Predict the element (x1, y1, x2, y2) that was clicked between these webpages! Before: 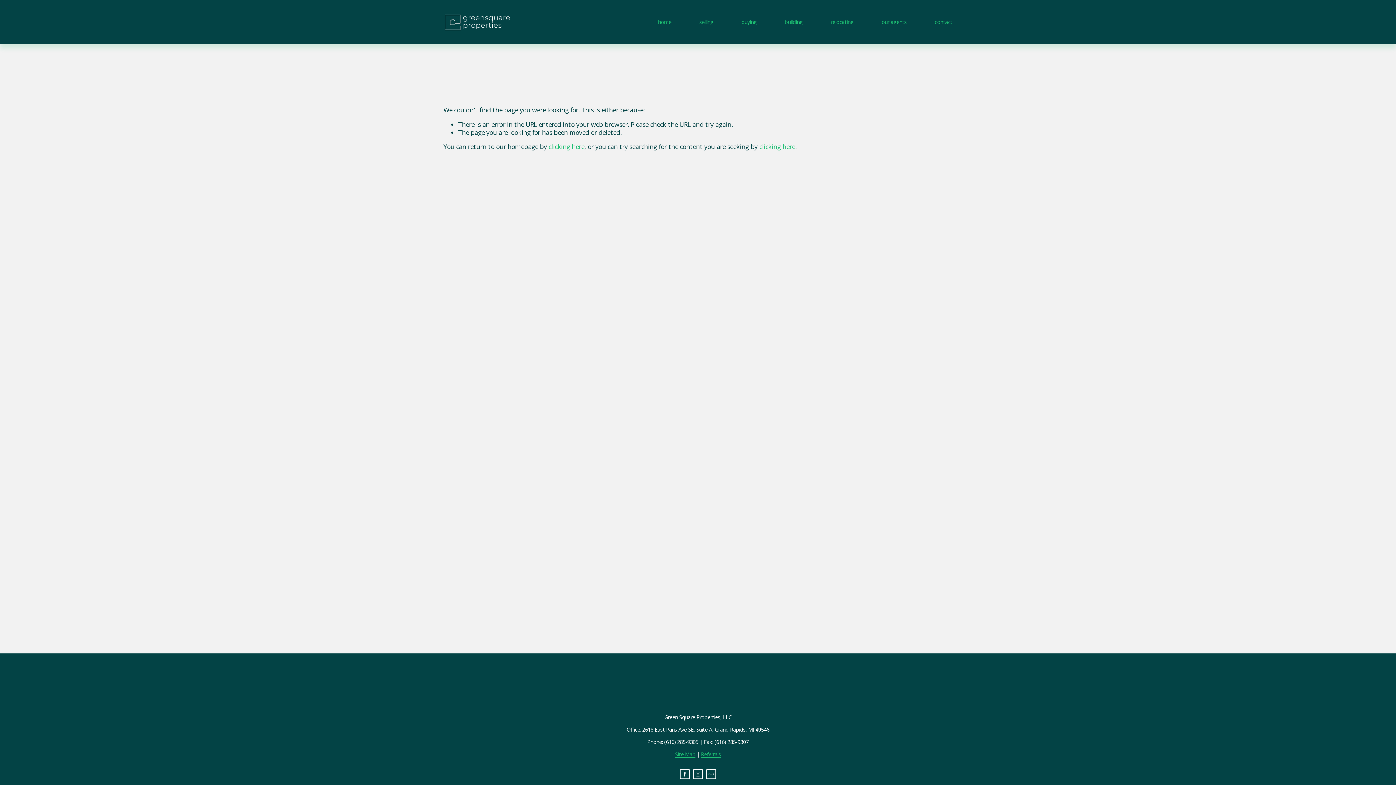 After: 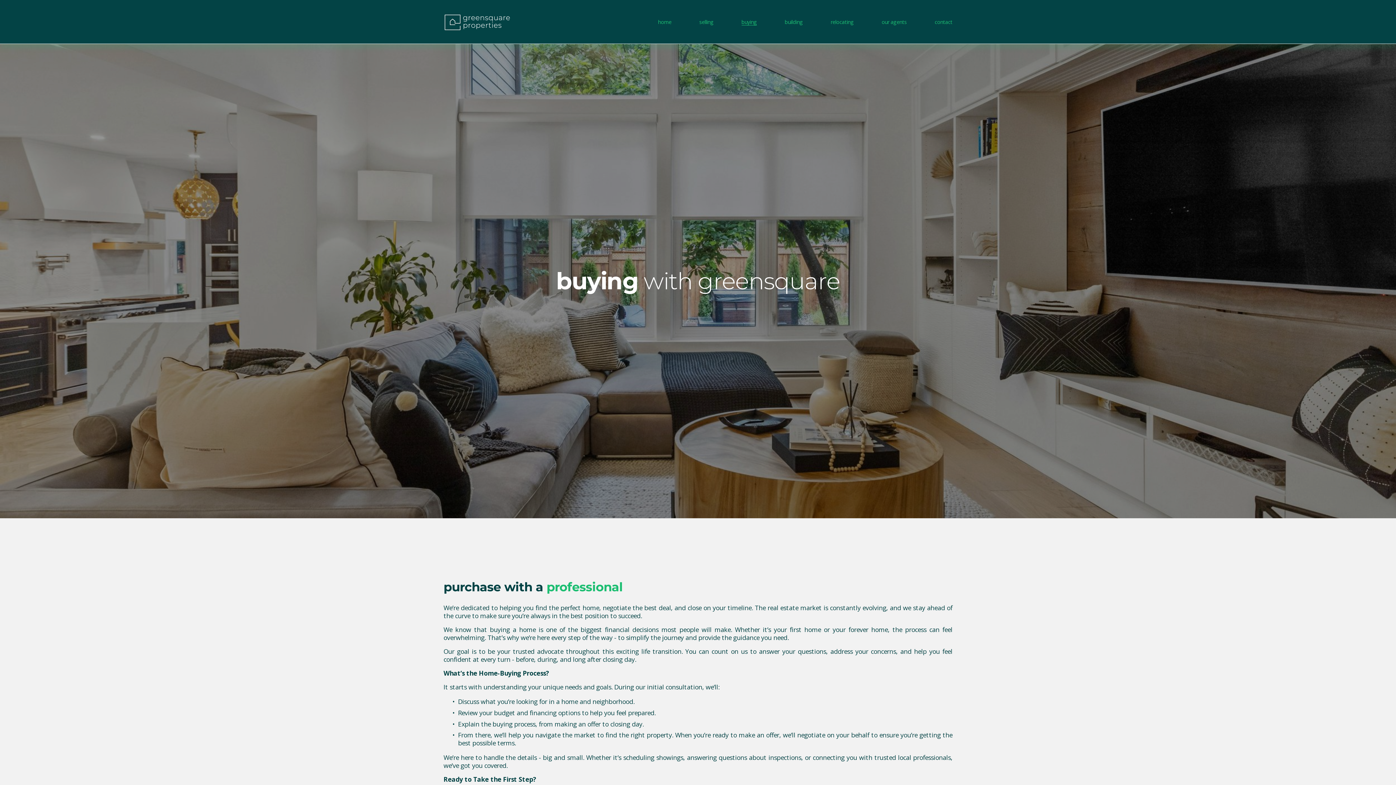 Action: bbox: (741, 18, 757, 25) label: buying